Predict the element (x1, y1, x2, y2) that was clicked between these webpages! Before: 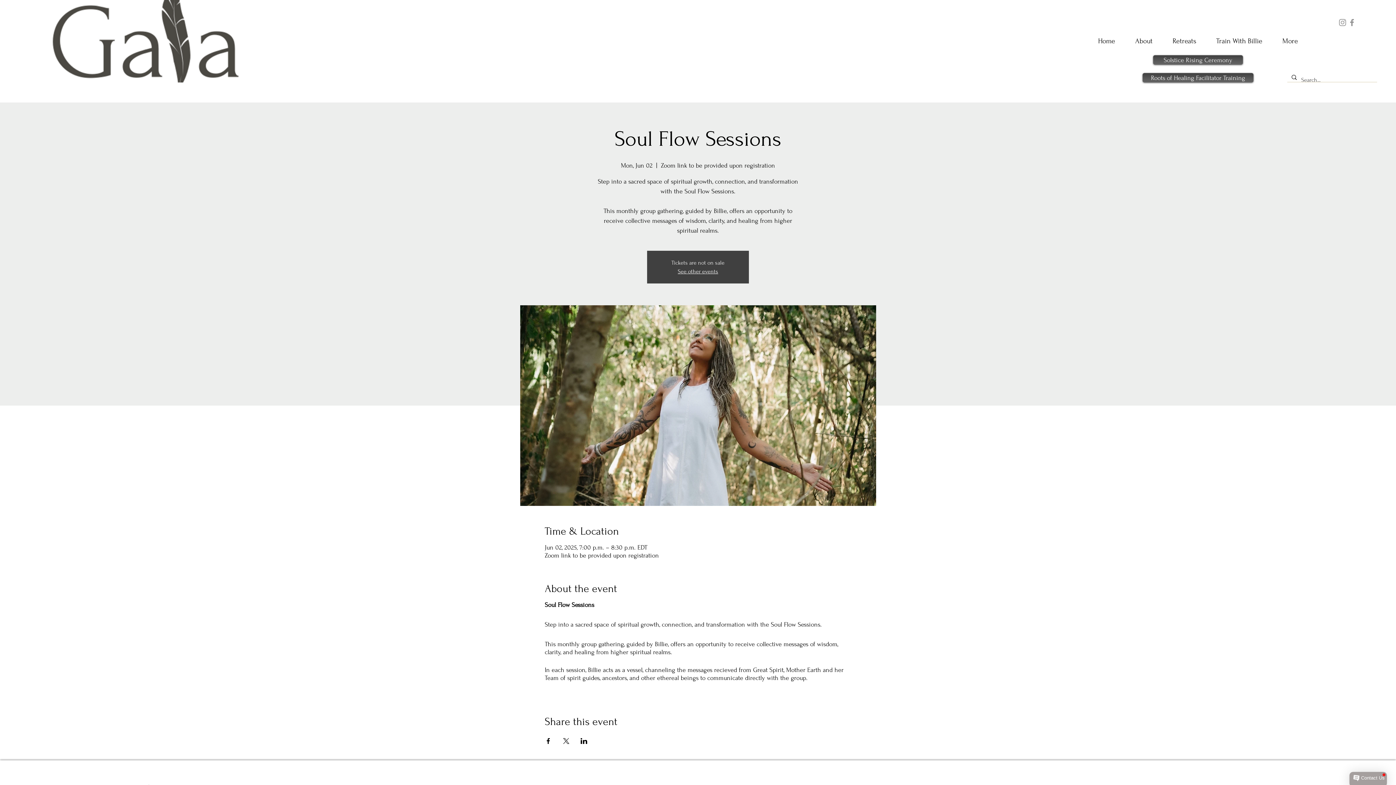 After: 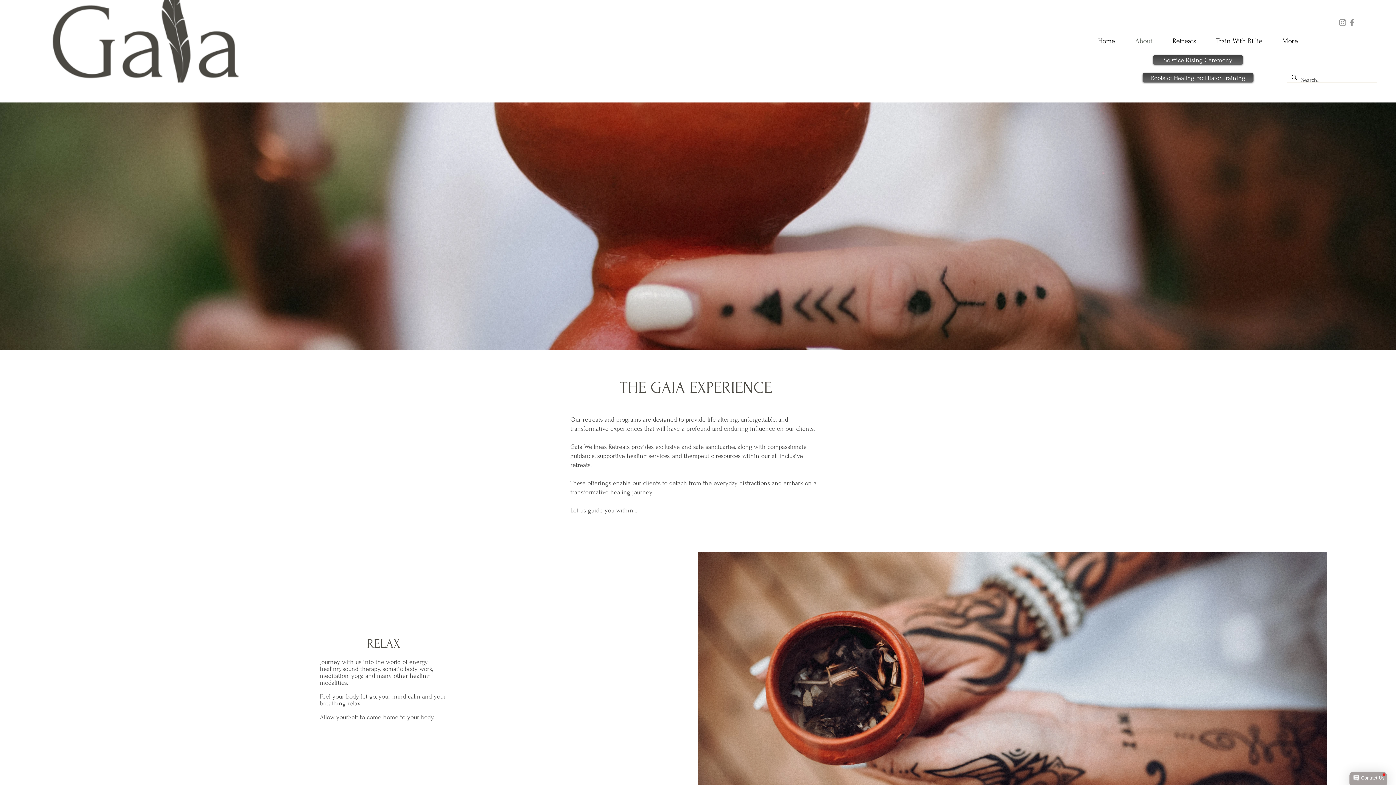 Action: bbox: (1125, 32, 1162, 50) label: About